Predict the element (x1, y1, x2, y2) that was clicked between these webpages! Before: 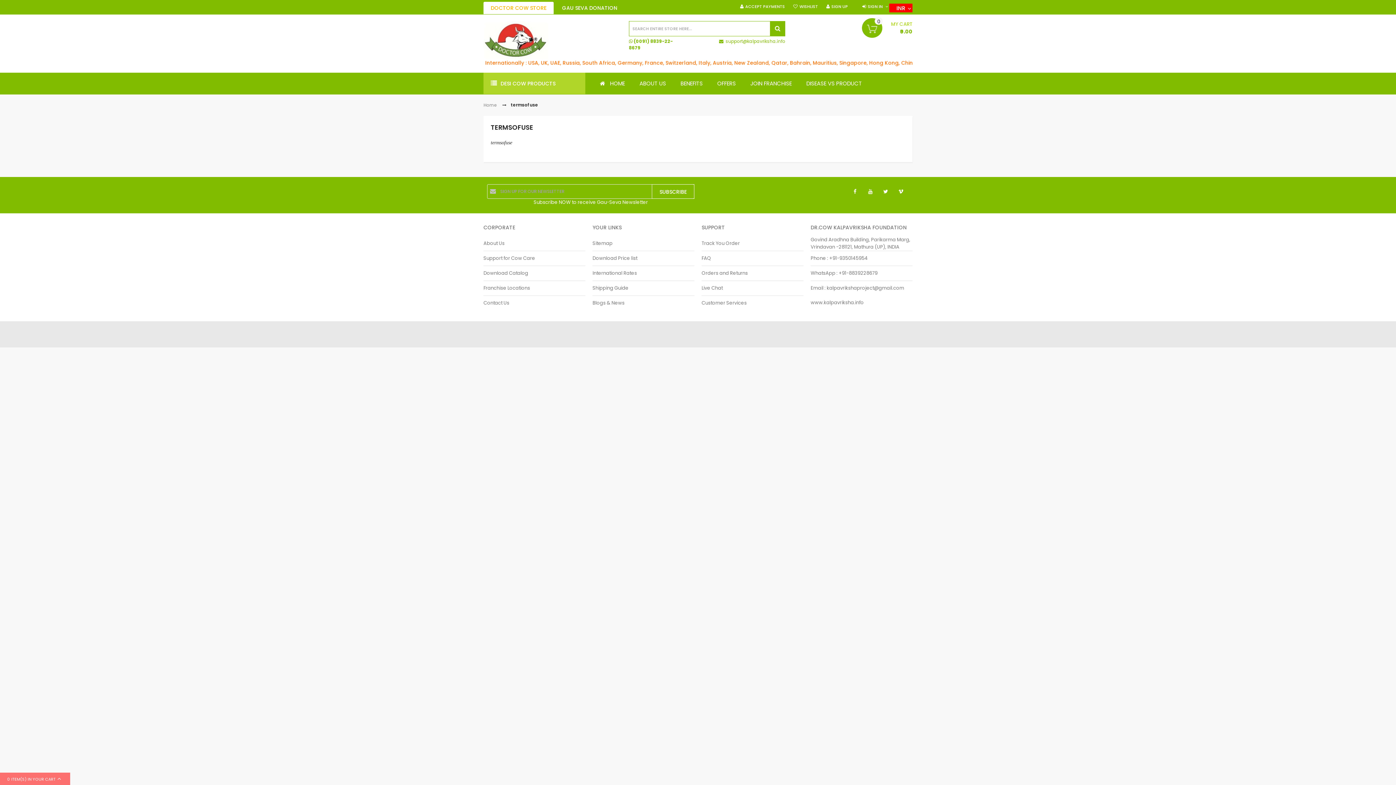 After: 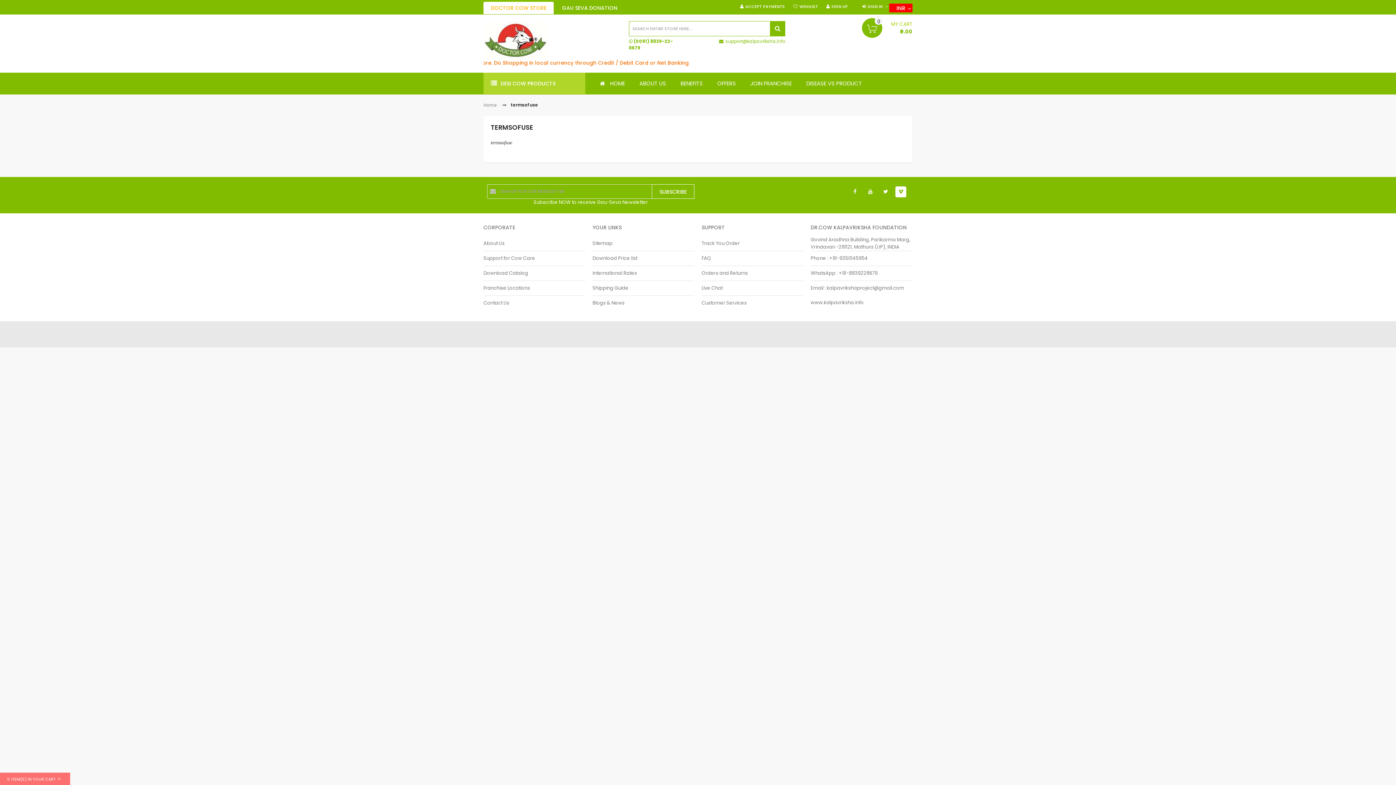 Action: label:   bbox: (894, 185, 907, 198)